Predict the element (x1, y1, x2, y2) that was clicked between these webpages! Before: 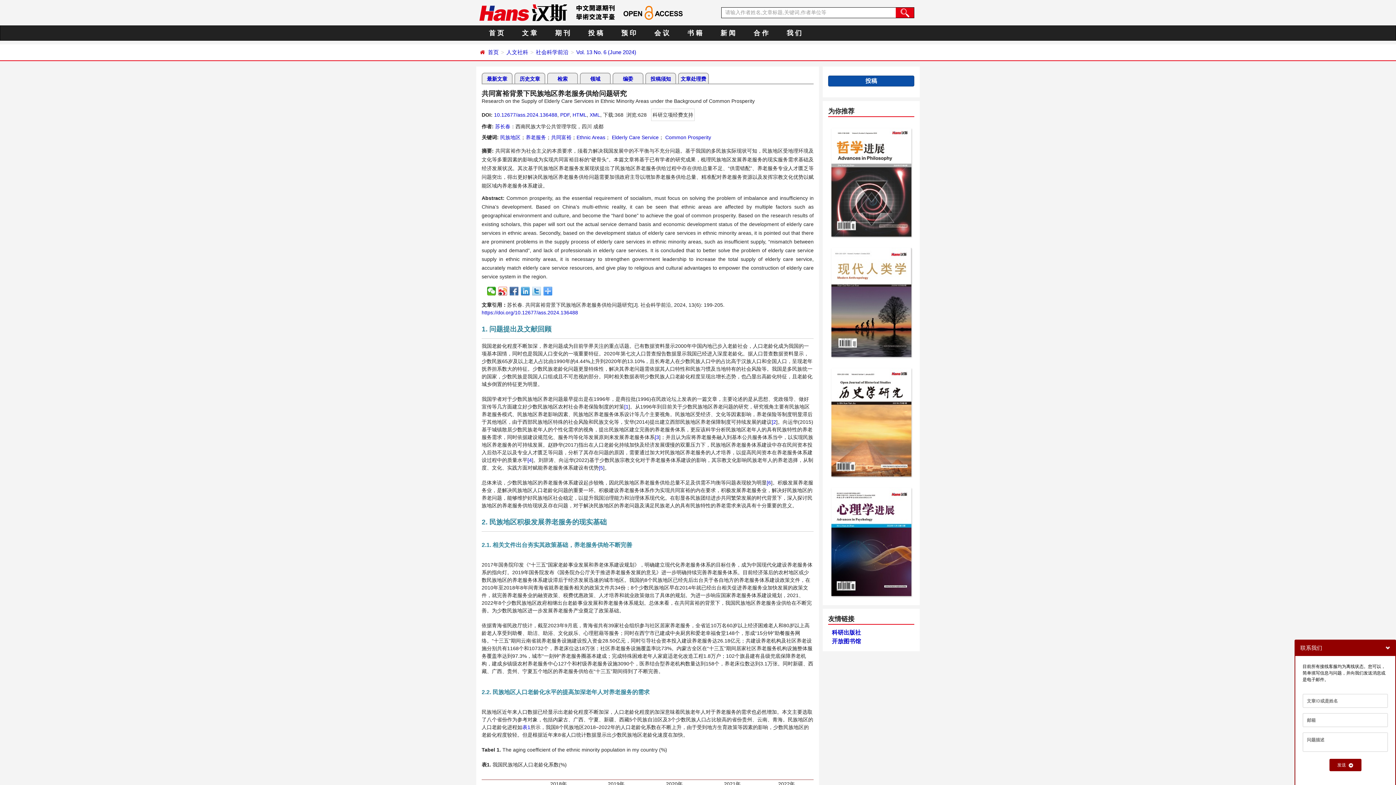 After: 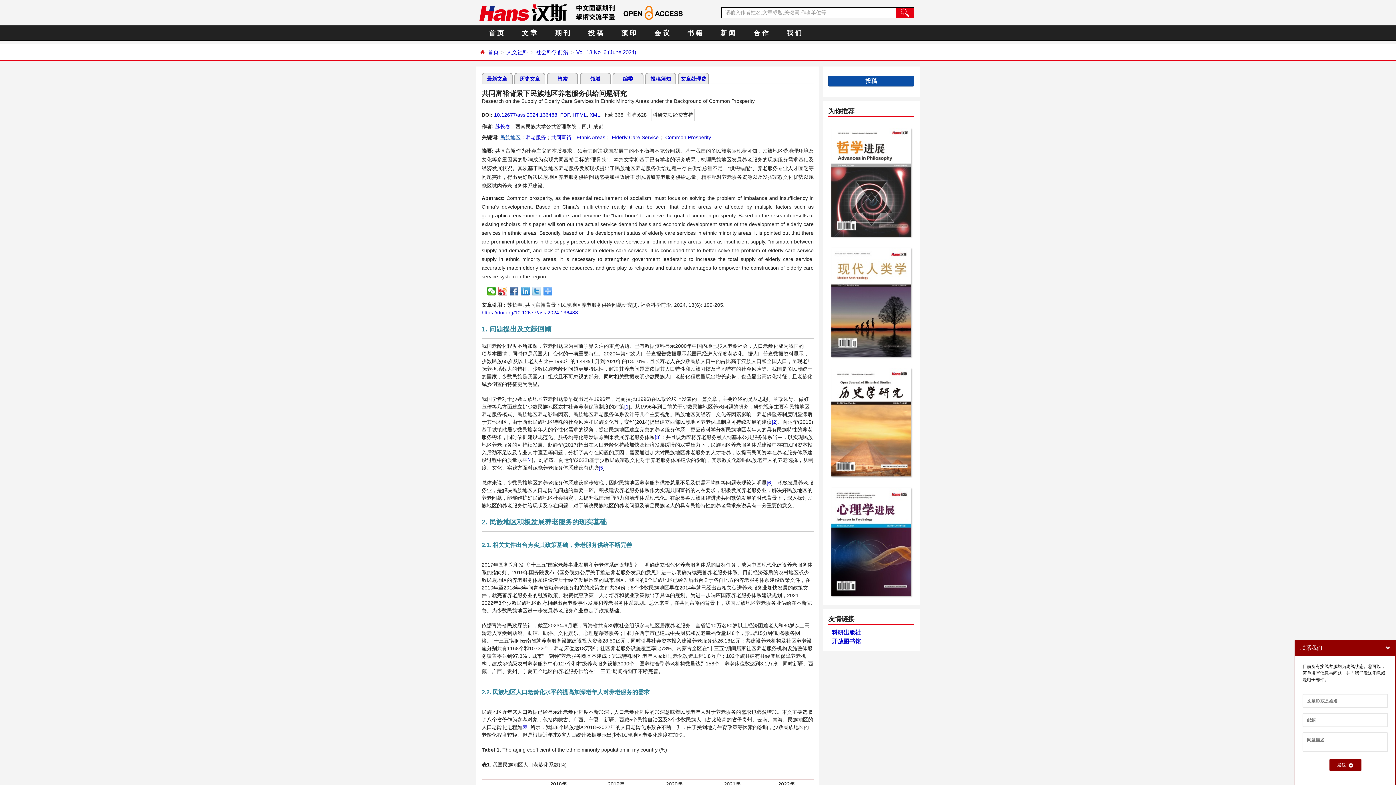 Action: bbox: (500, 134, 520, 140) label: 民族地区